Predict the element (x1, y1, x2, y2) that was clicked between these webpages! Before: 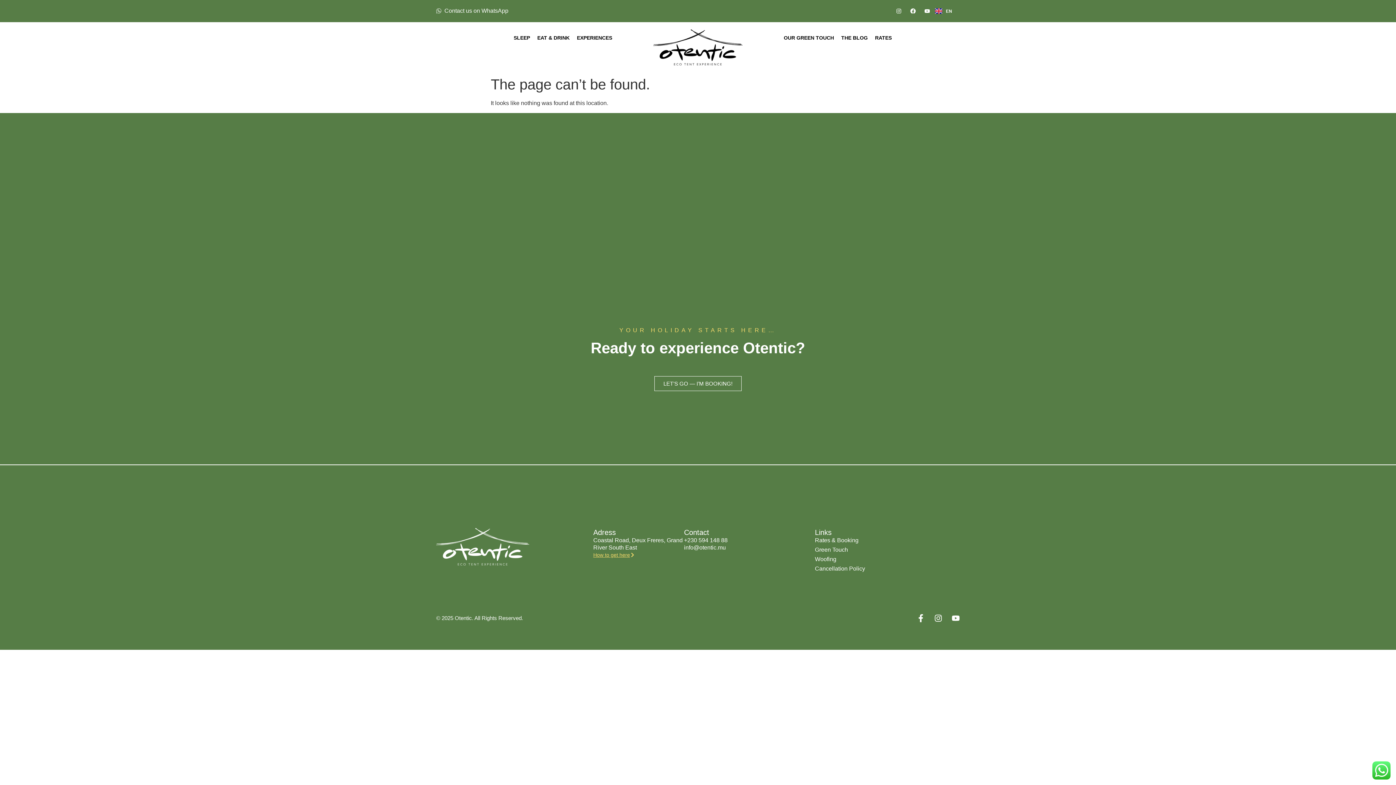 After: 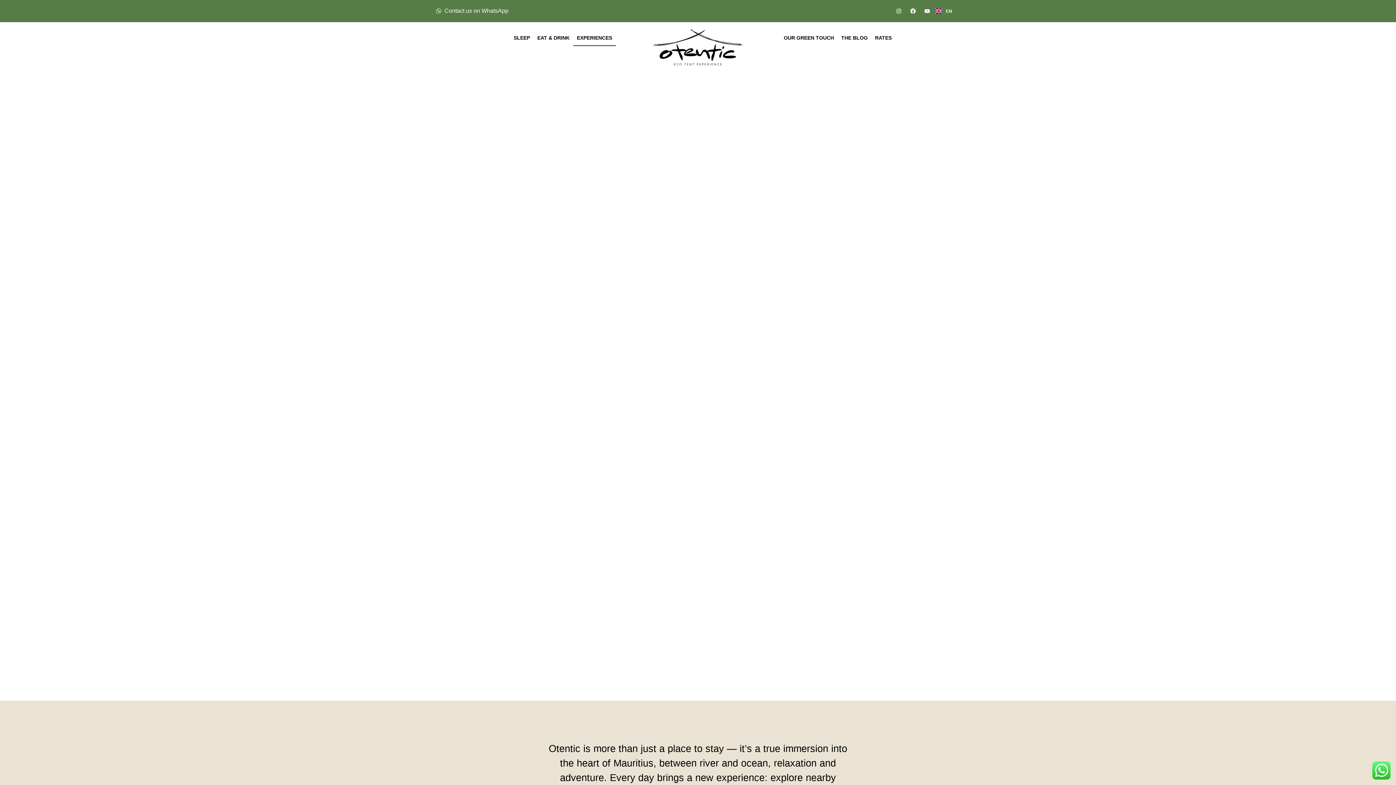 Action: bbox: (573, 29, 616, 46) label: EXPERIENCES